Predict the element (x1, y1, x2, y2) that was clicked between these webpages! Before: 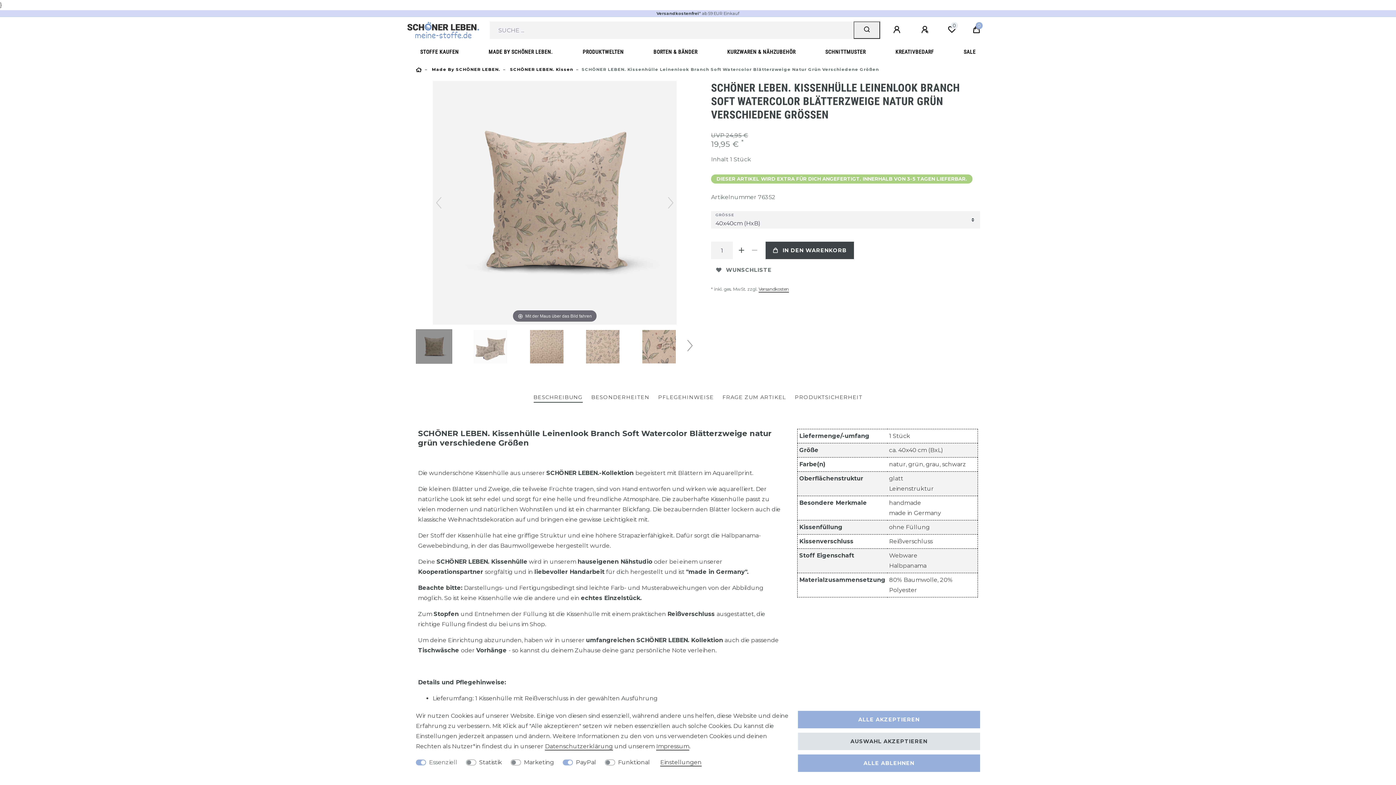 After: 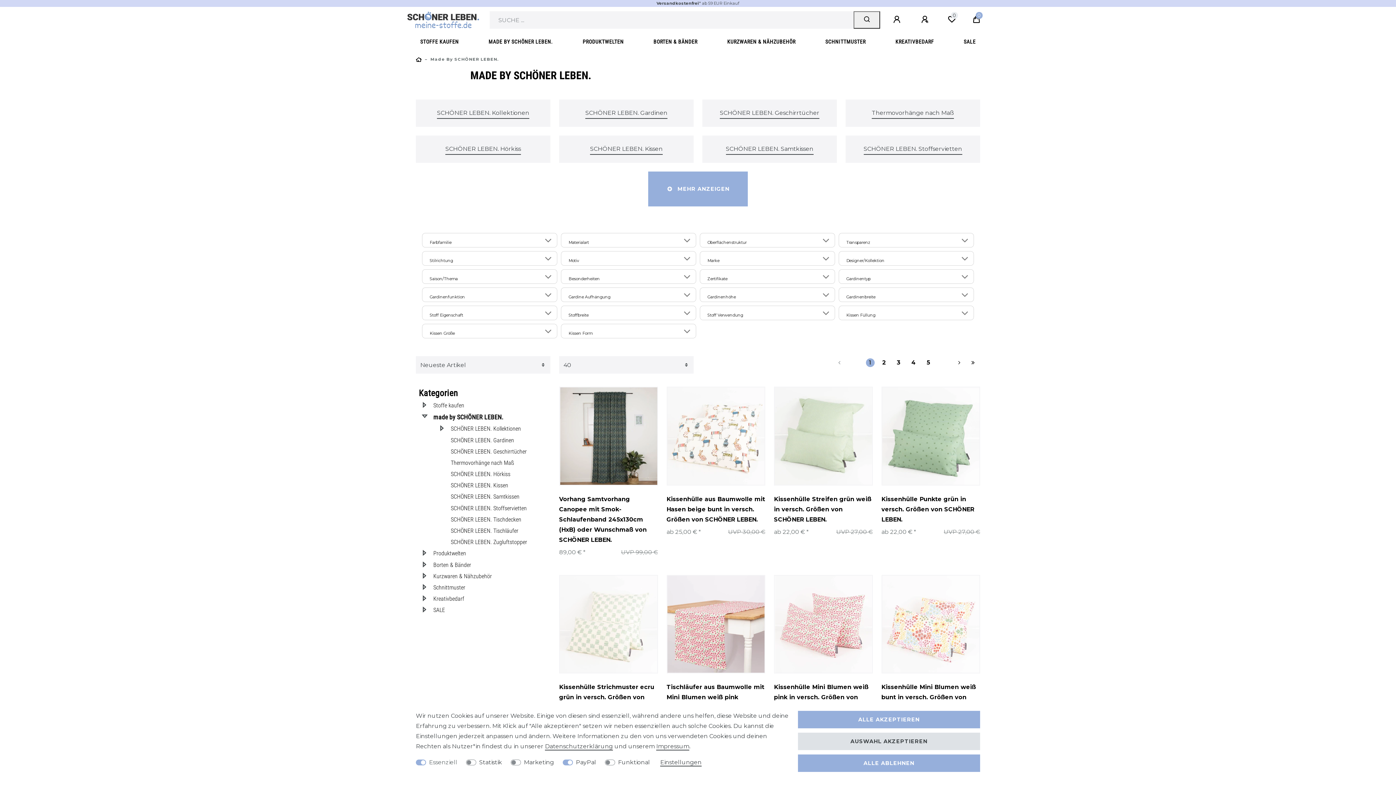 Action: label: MADE BY SCHÖNER LEBEN. bbox: (484, 43, 557, 61)